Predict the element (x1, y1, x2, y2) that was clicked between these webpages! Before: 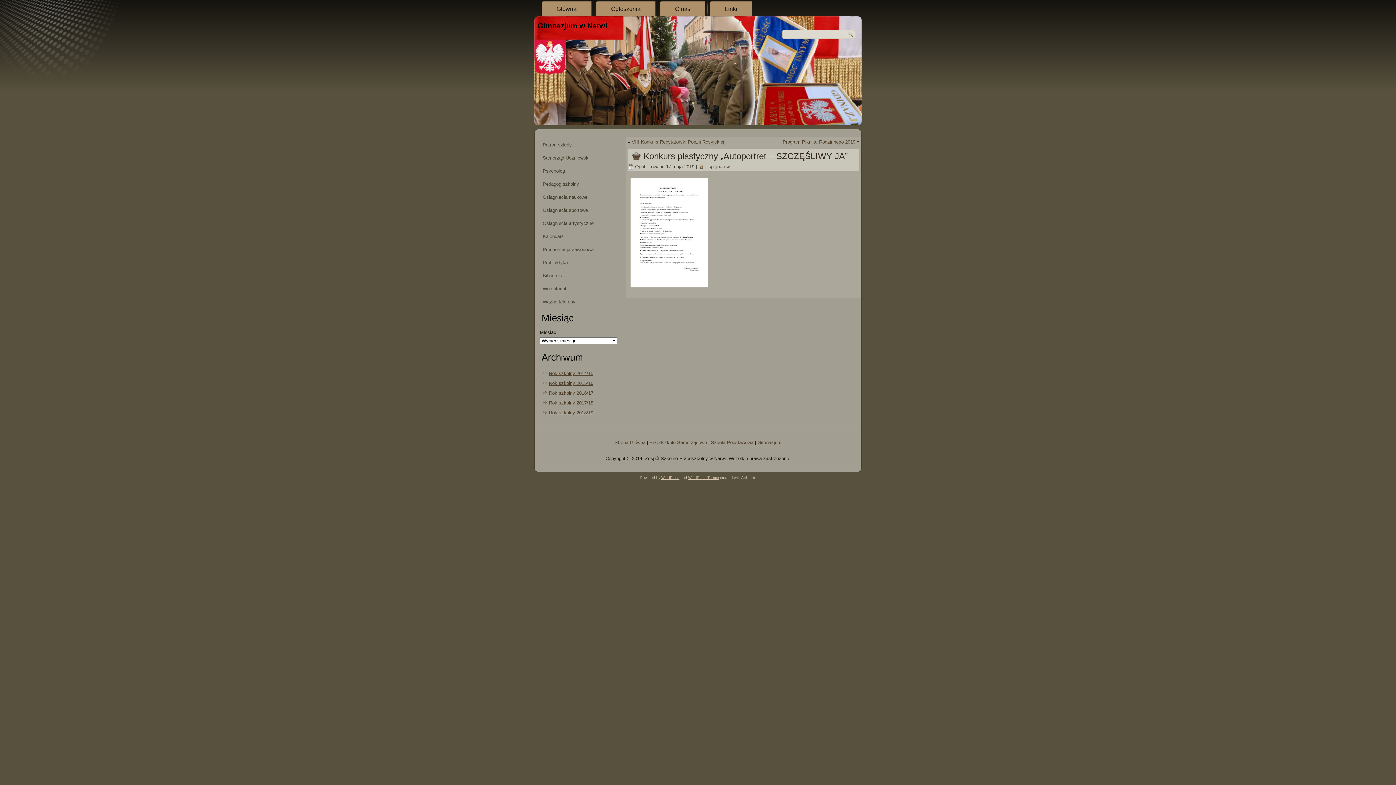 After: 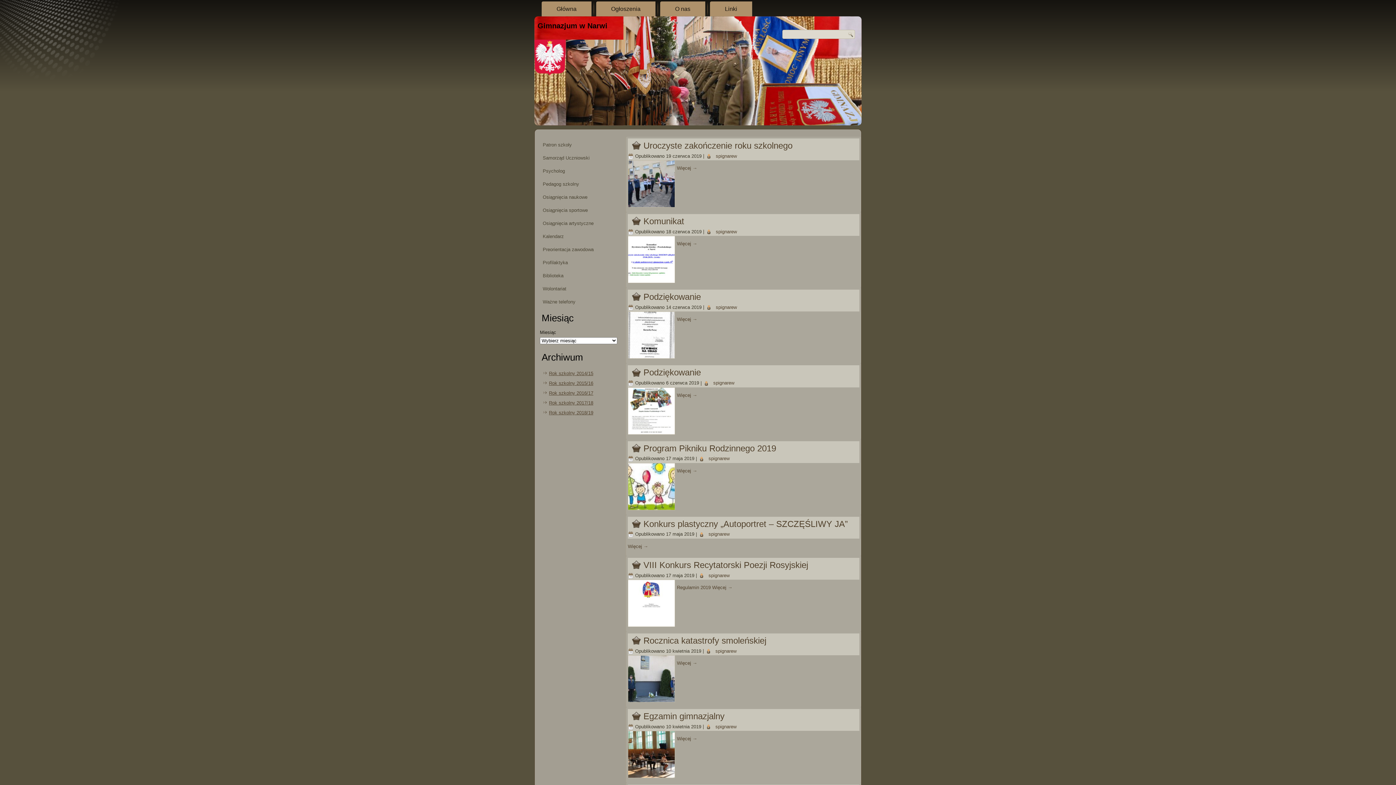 Action: label: Gimnazjum w Narwi bbox: (537, 21, 607, 29)